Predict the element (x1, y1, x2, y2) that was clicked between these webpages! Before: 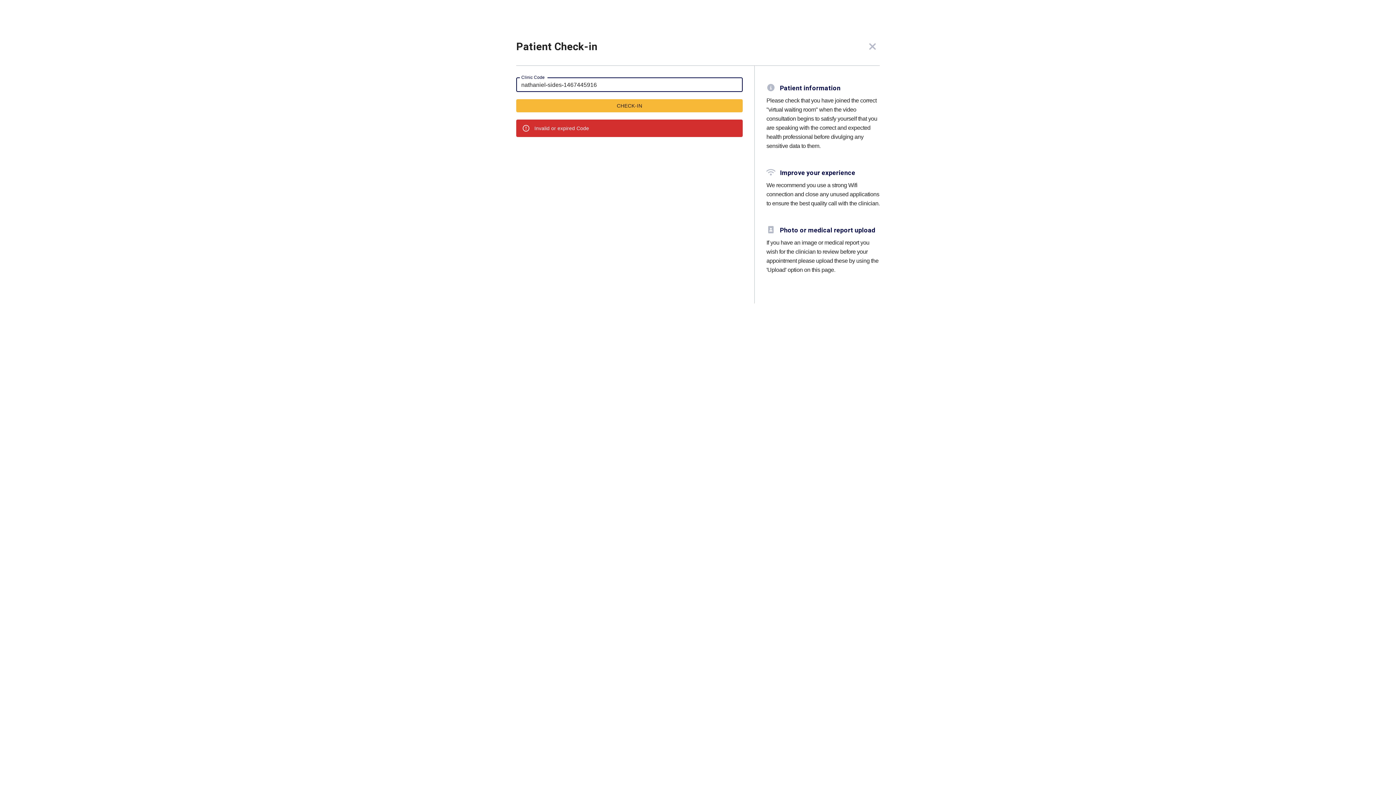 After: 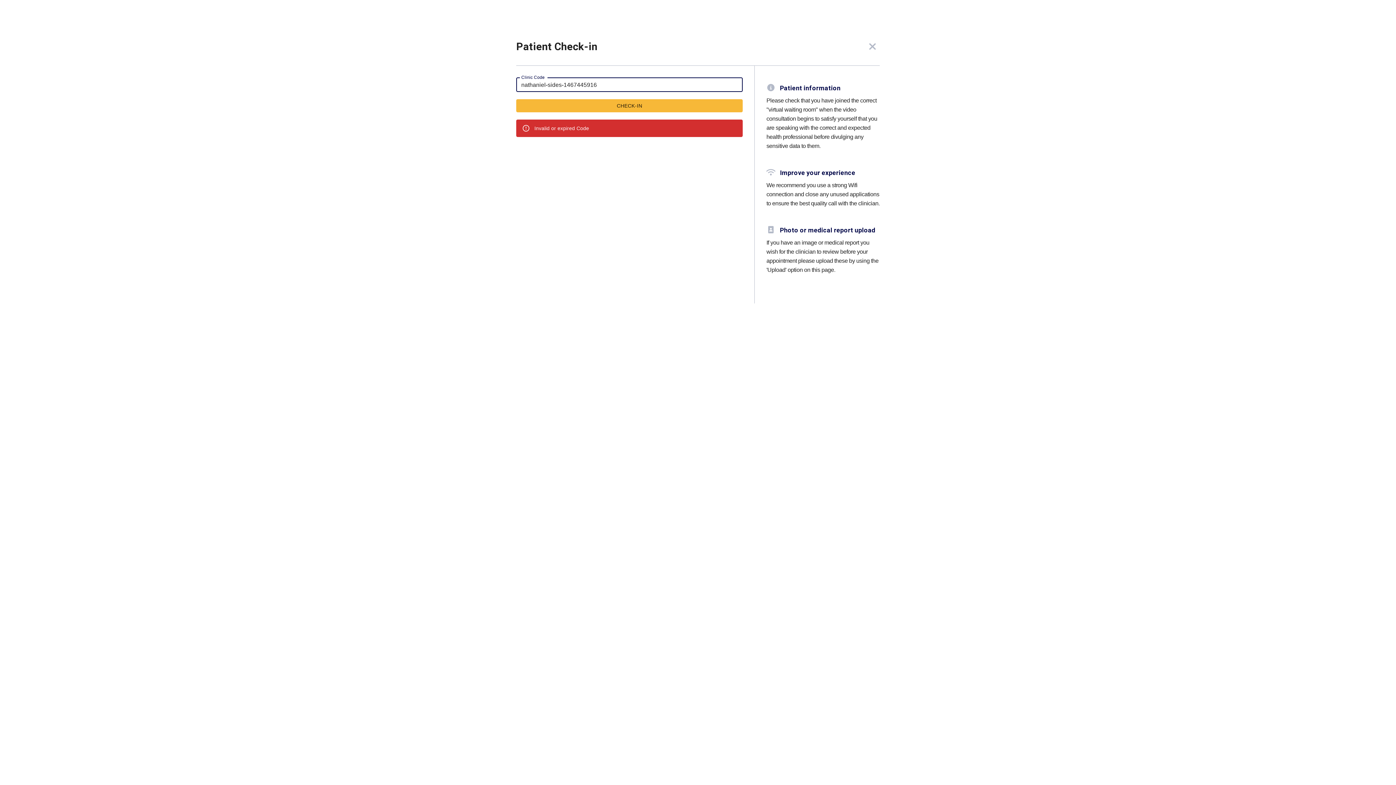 Action: bbox: (516, 99, 743, 112) label: CHECK-IN